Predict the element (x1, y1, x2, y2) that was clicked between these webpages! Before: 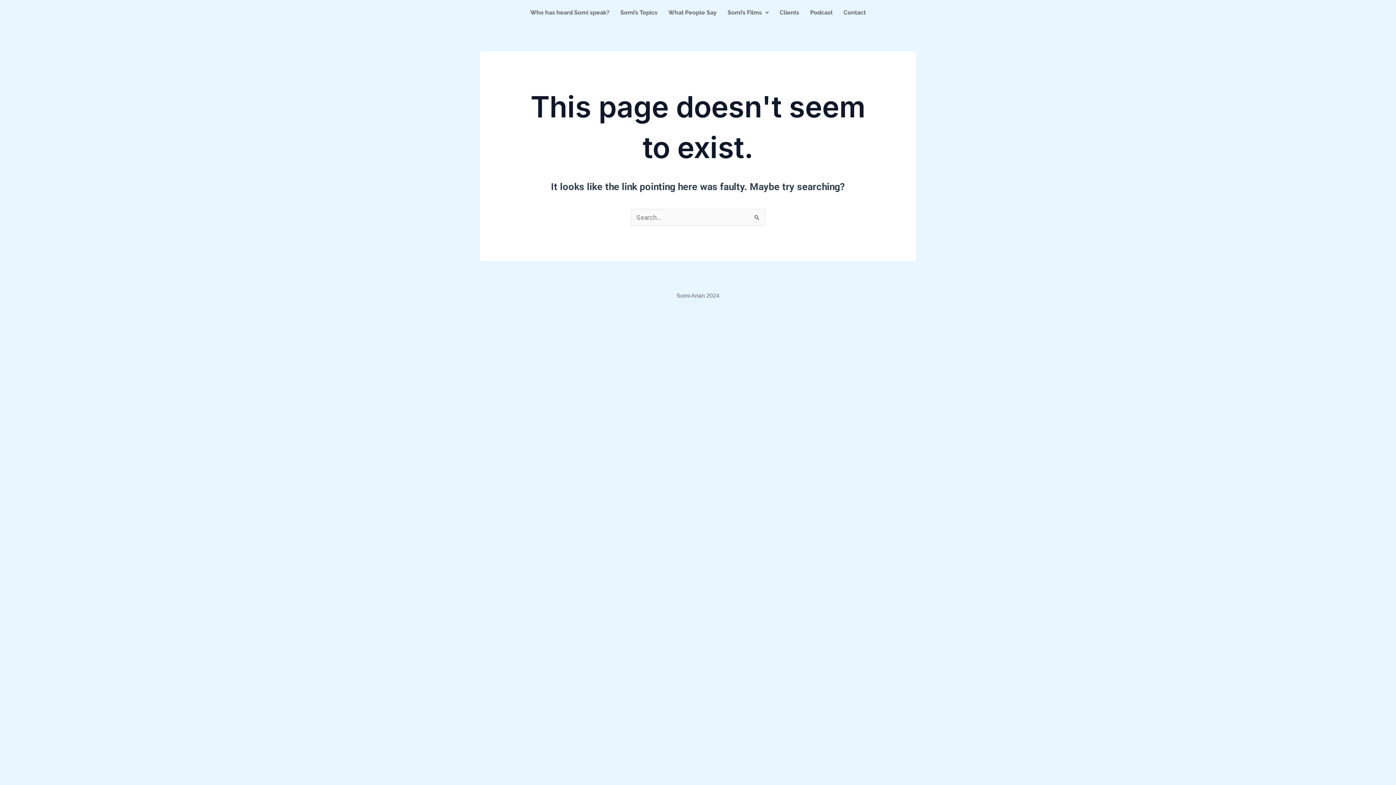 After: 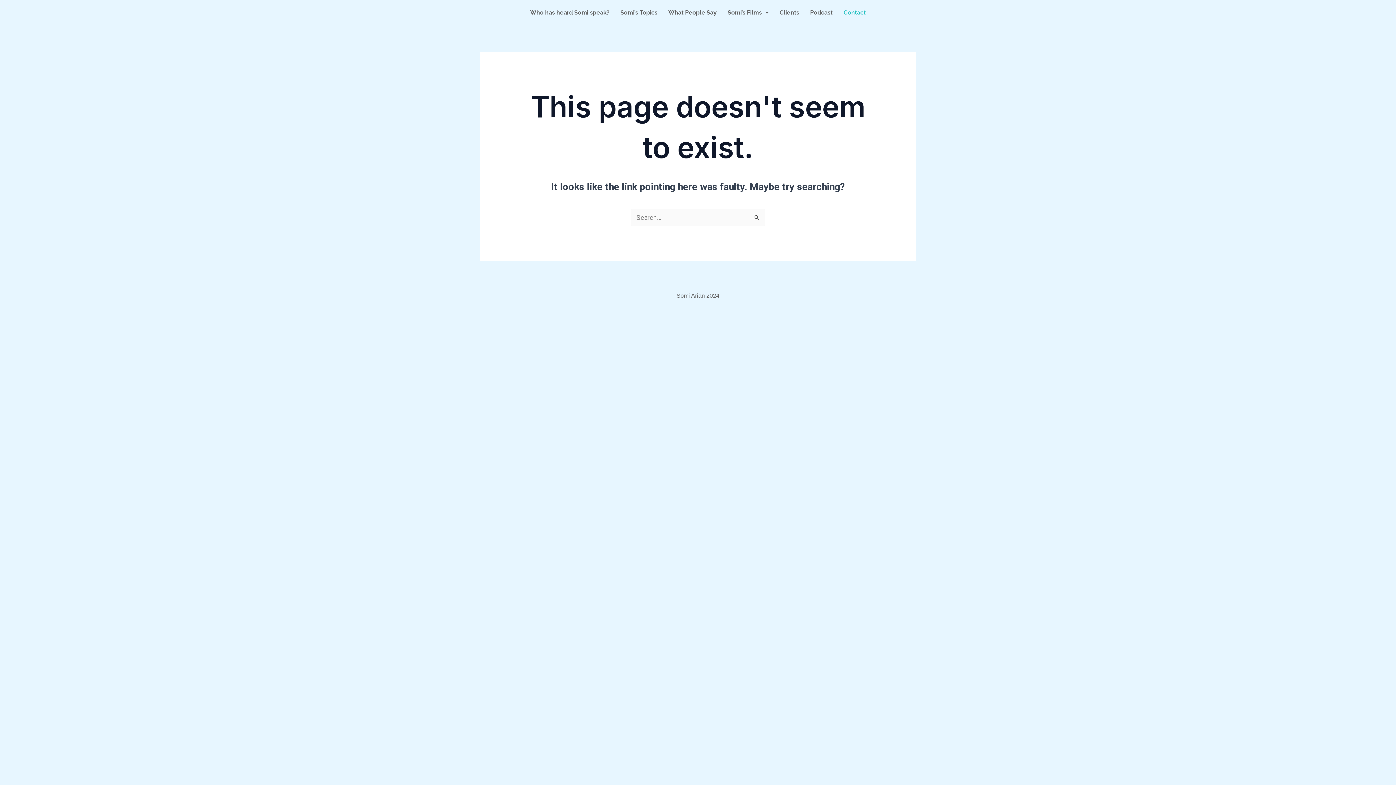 Action: bbox: (838, 3, 871, 21) label: Contact